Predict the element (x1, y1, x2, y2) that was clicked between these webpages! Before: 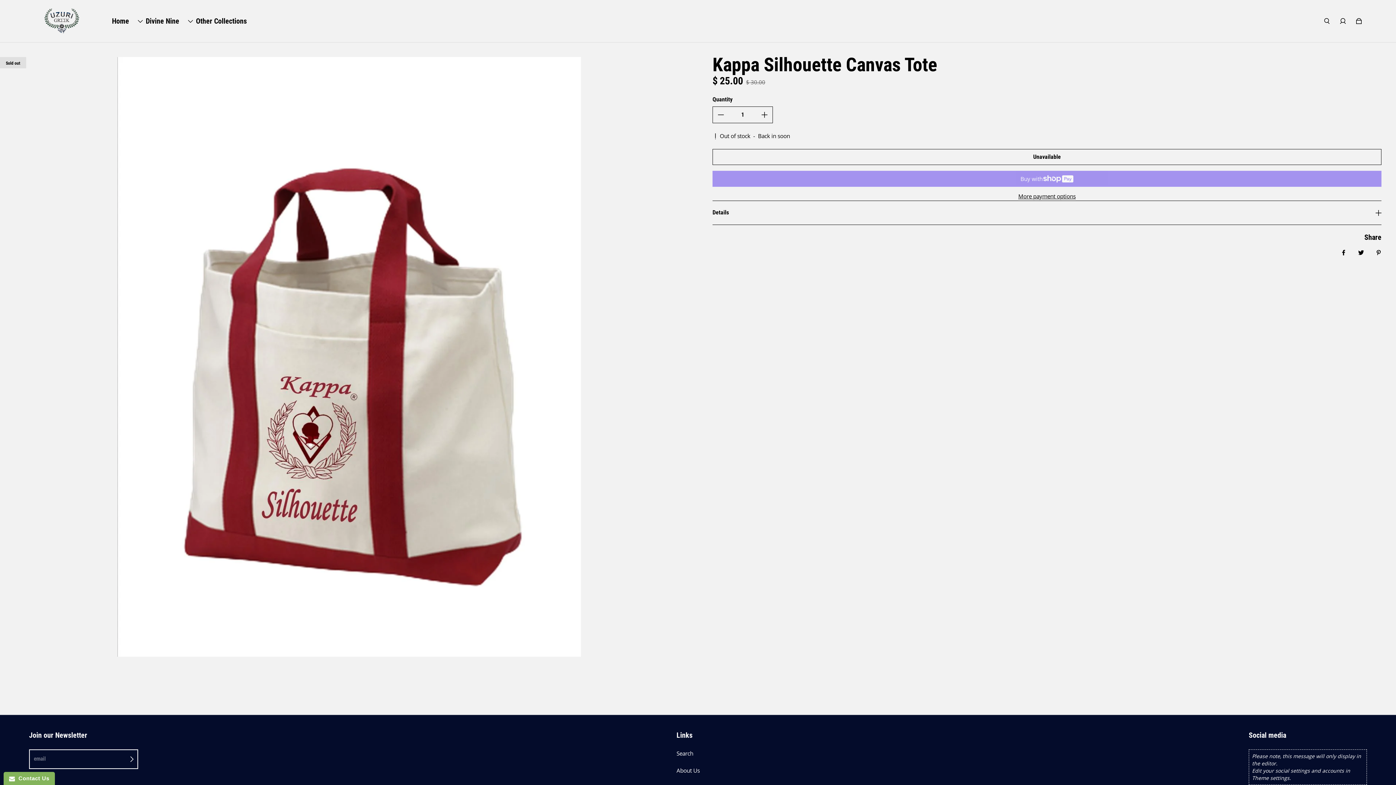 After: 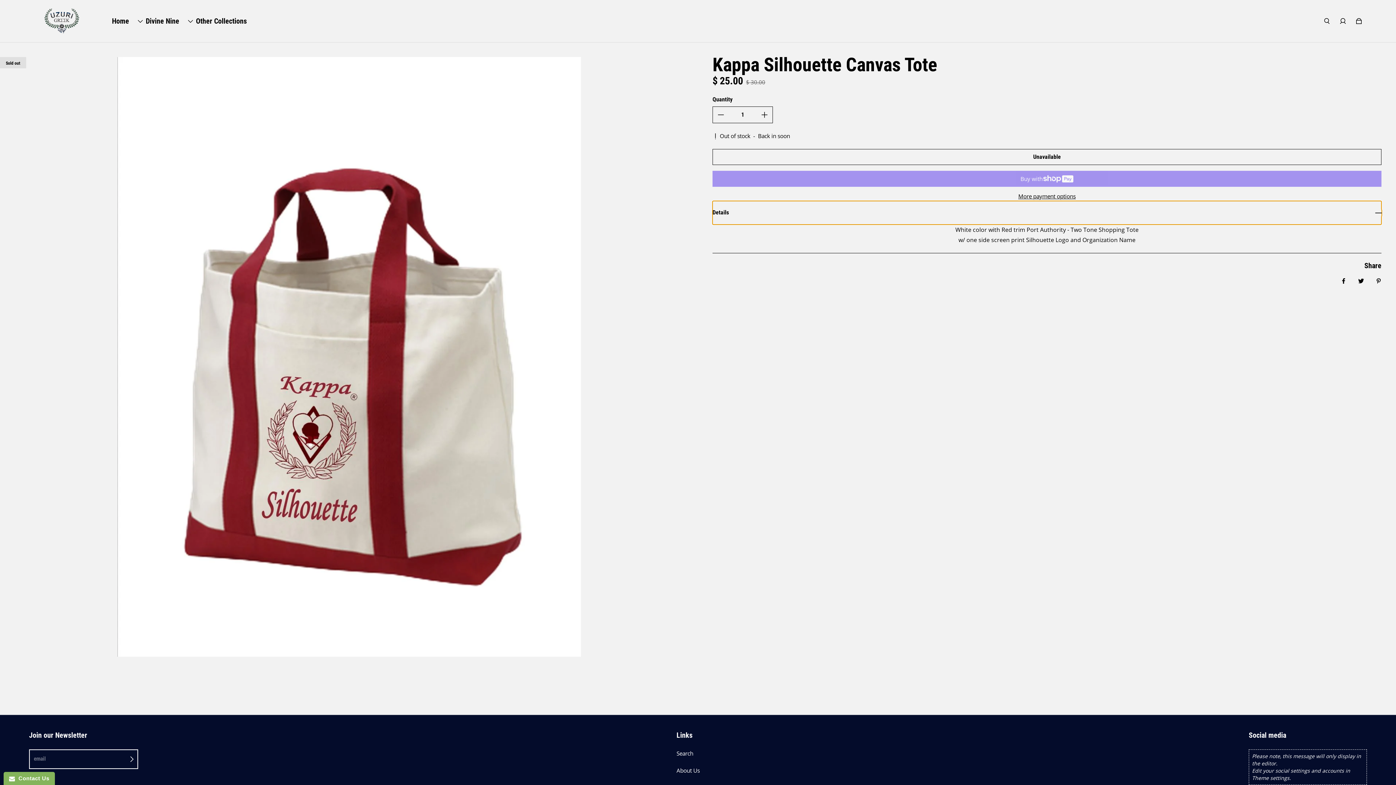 Action: bbox: (712, 201, 1381, 224) label: Details